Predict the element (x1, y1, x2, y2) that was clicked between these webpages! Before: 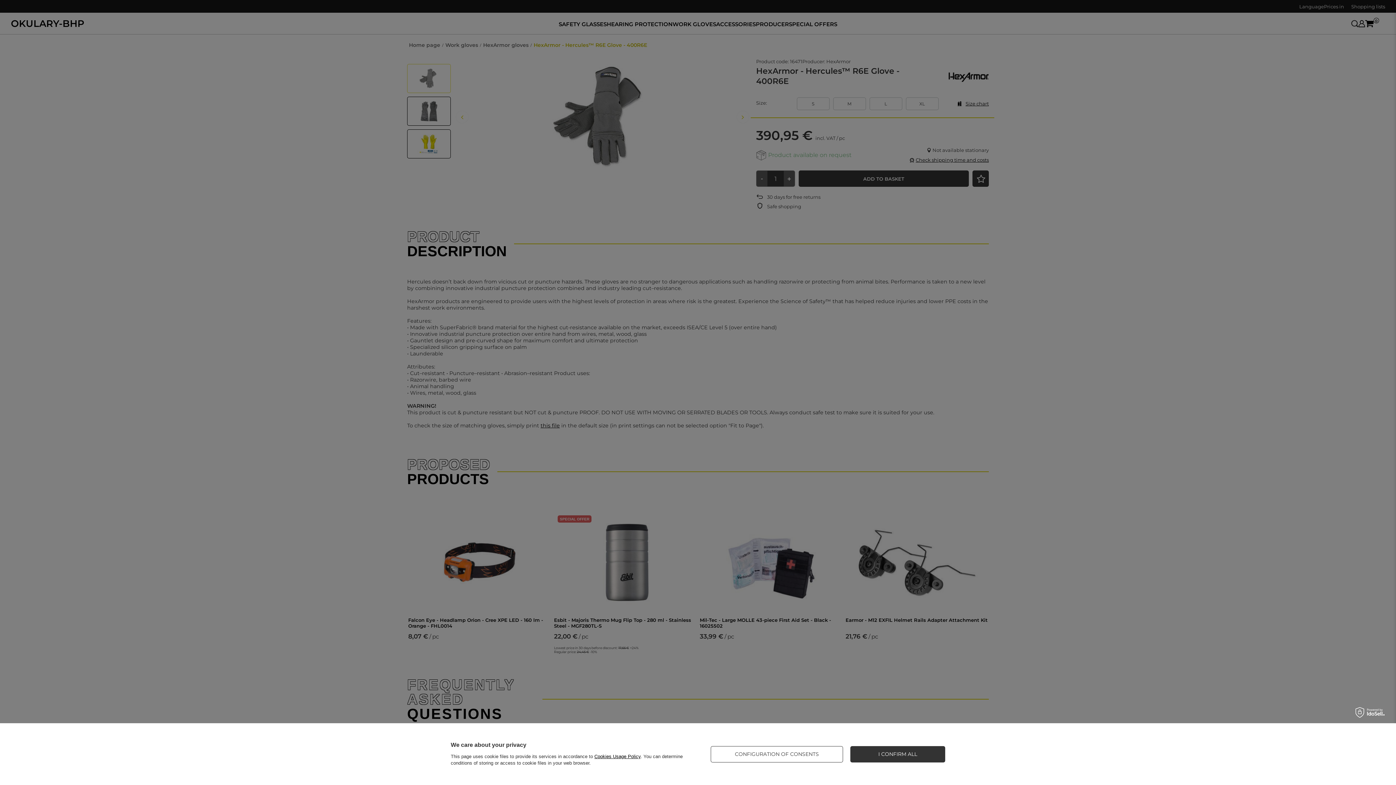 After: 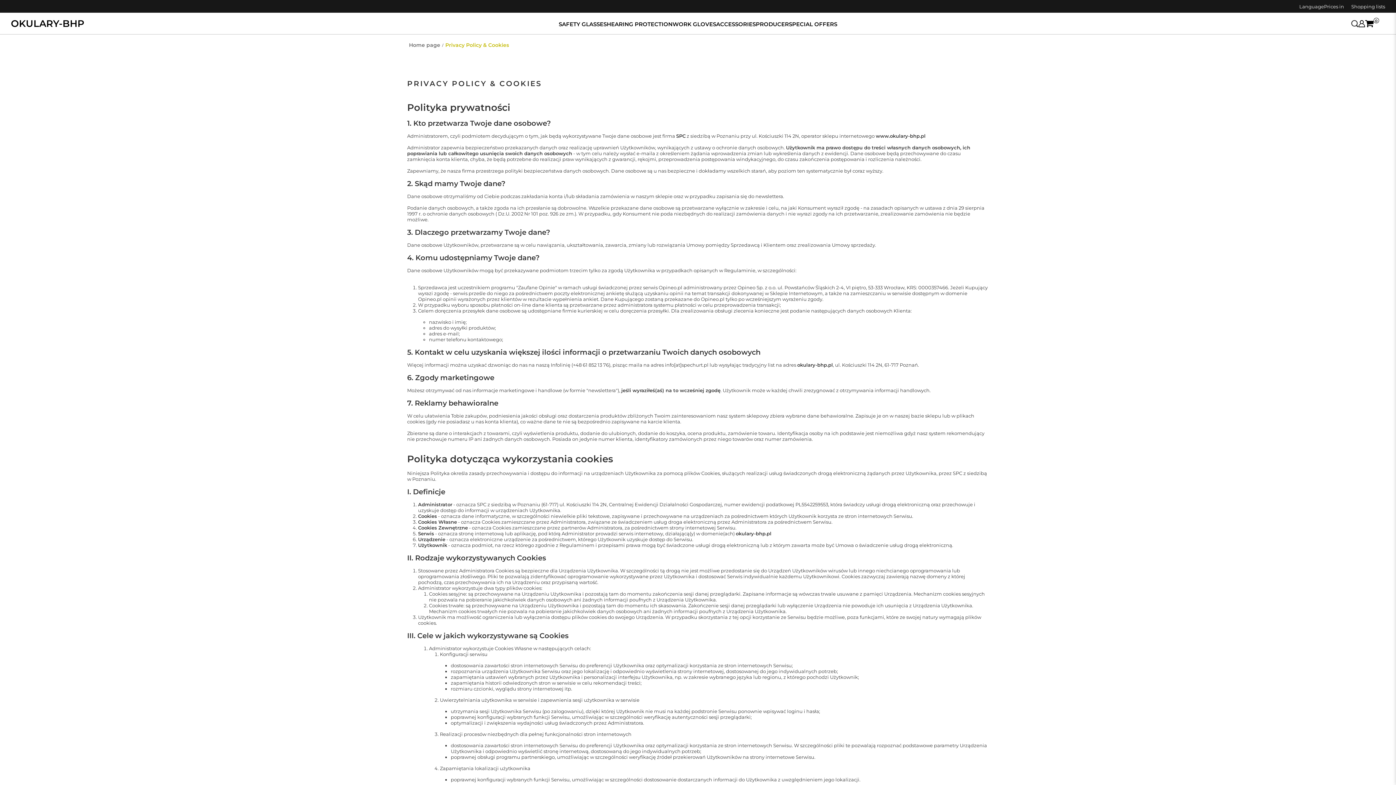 Action: label: Cookies Usage Policy bbox: (594, 754, 640, 759)